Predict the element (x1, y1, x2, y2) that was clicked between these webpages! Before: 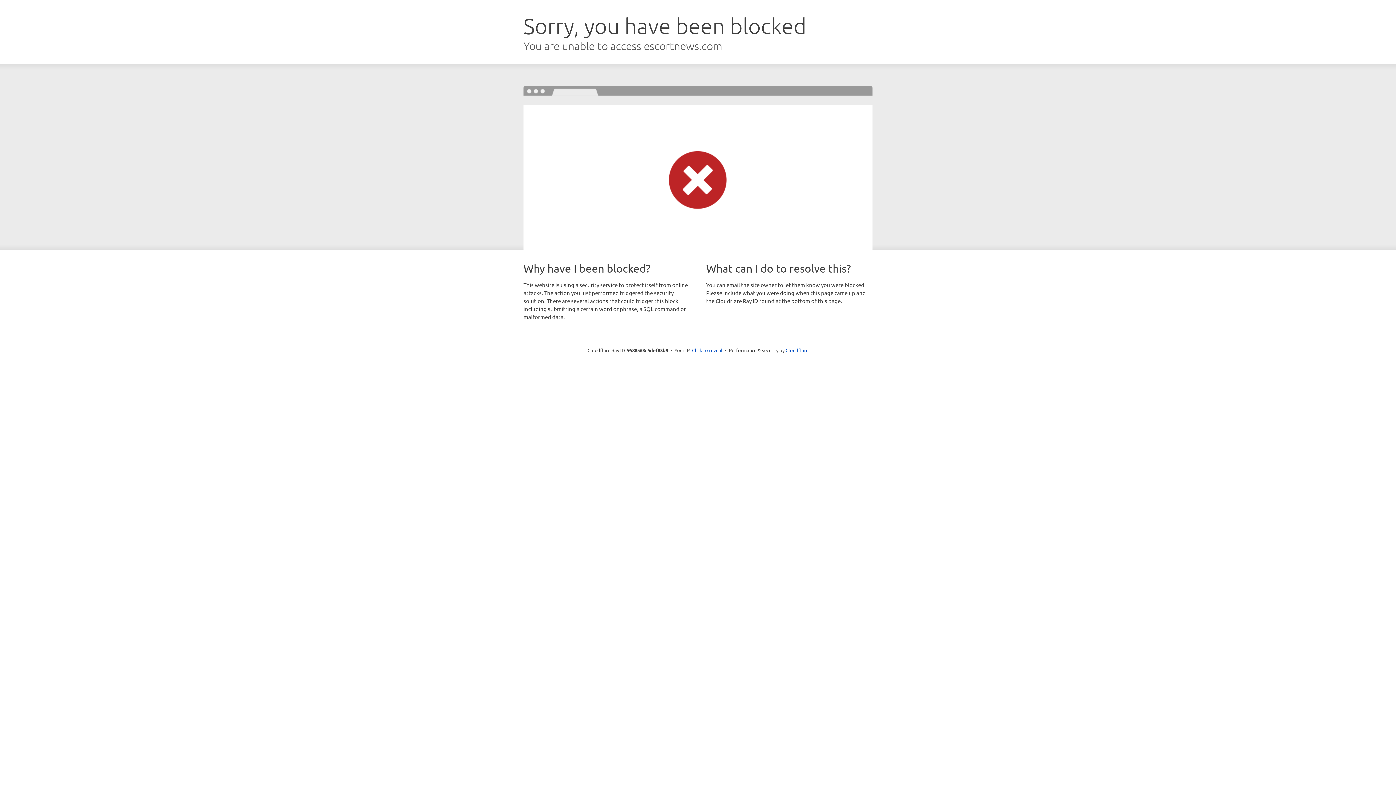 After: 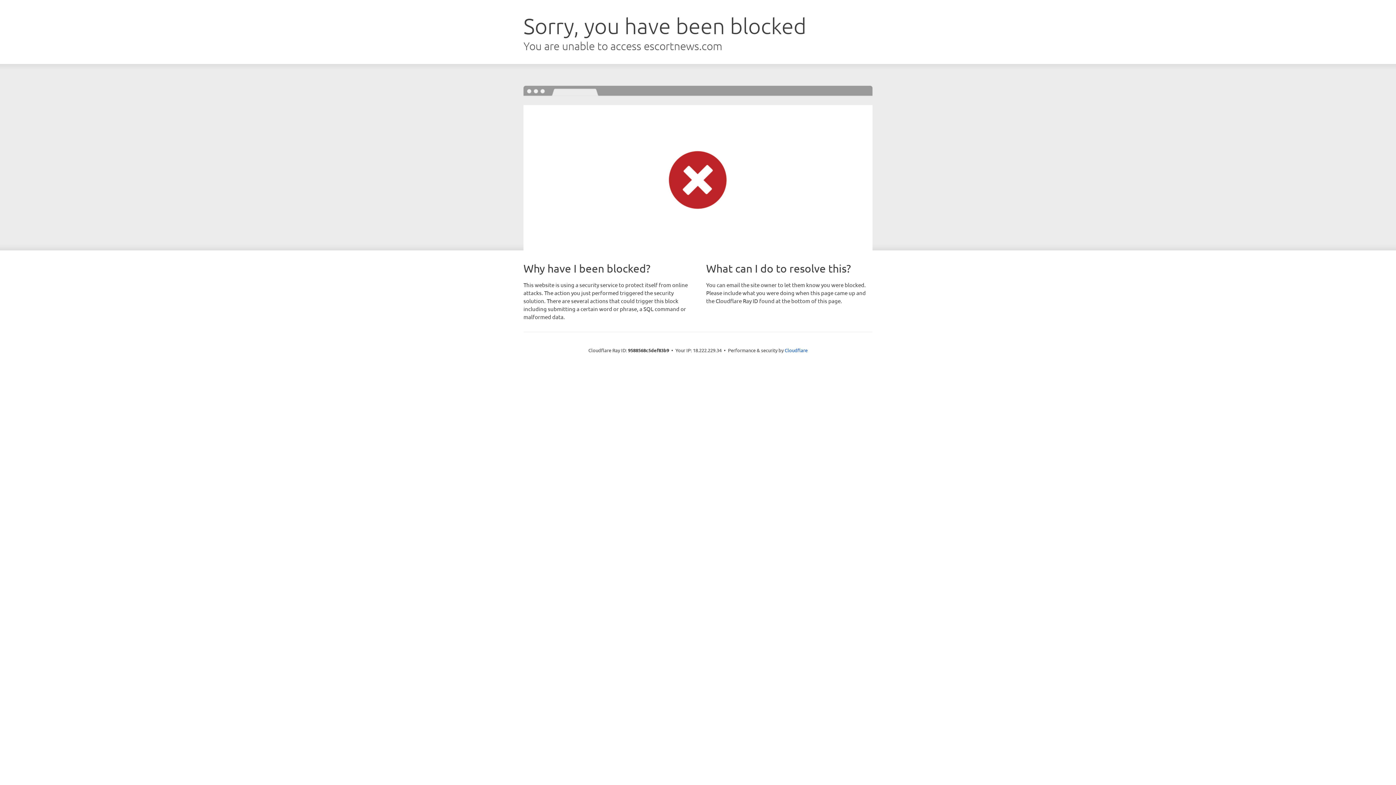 Action: bbox: (692, 346, 722, 353) label: Click to reveal